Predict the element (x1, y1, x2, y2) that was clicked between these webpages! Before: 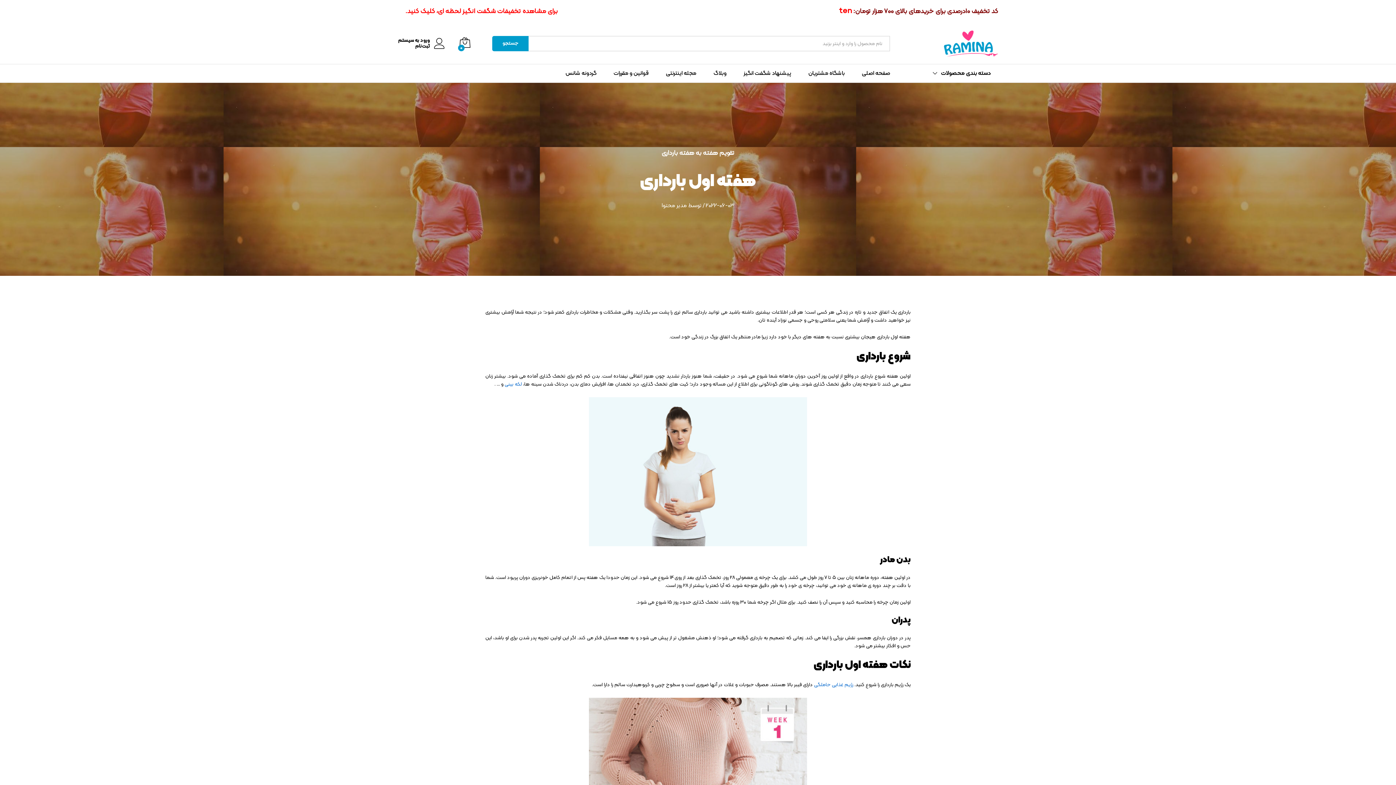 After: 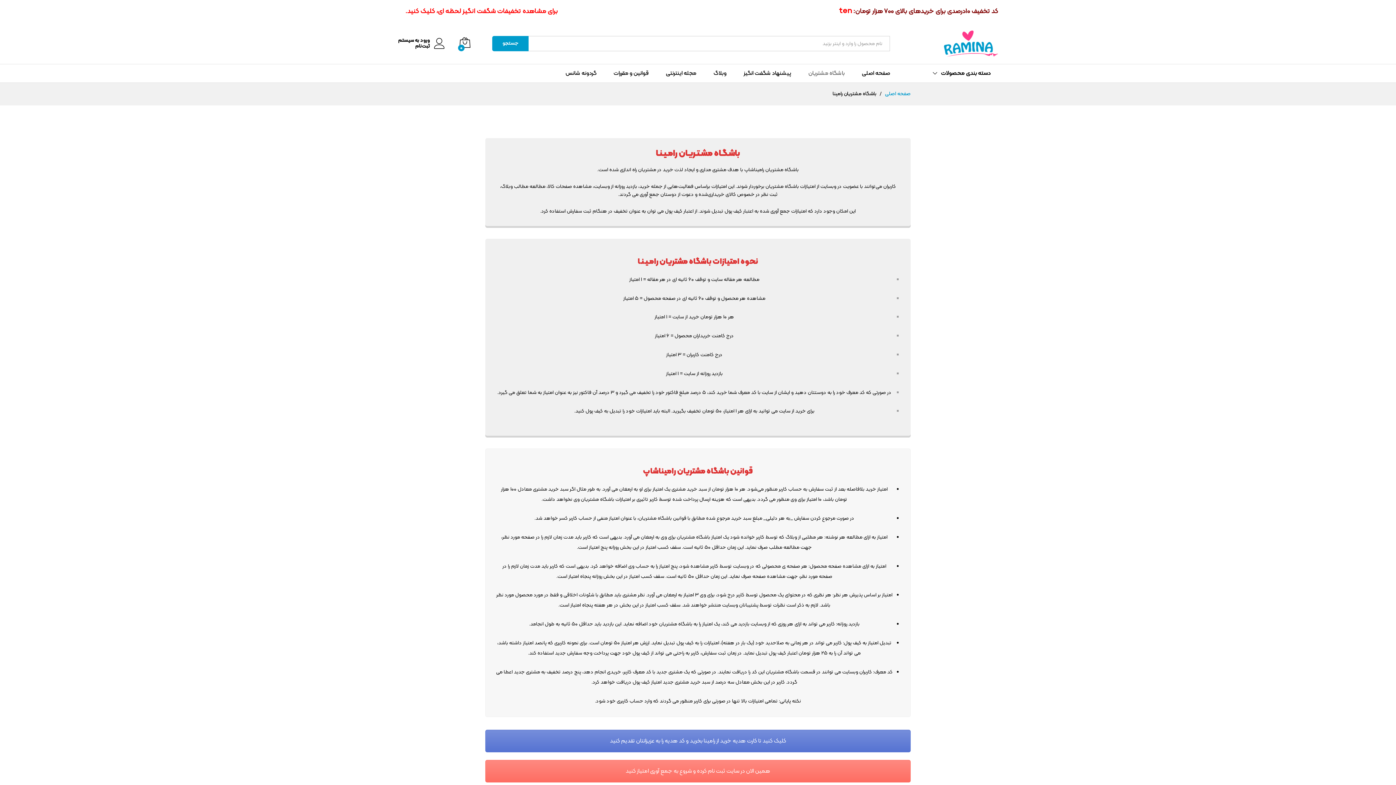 Action: label: باشگاه مشتریان bbox: (808, 70, 844, 76)